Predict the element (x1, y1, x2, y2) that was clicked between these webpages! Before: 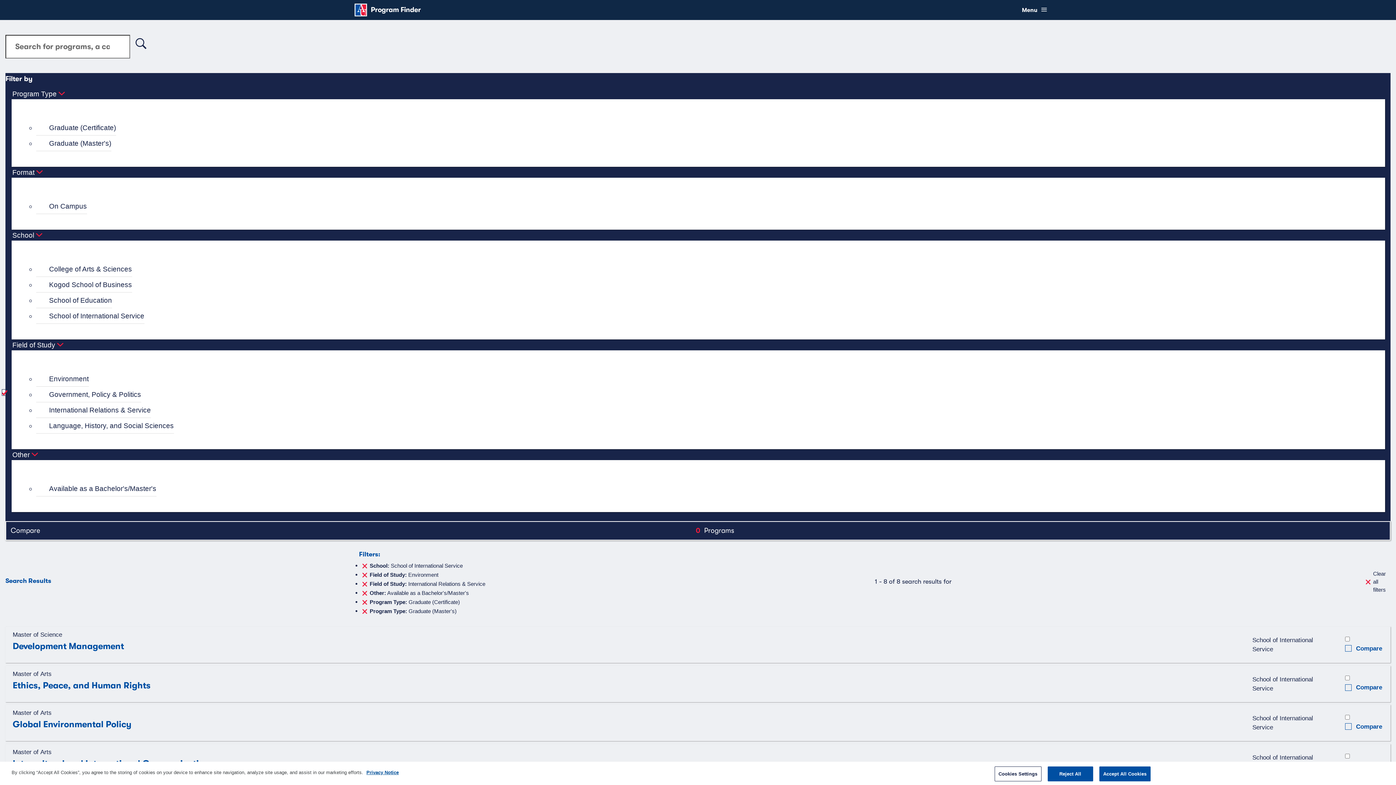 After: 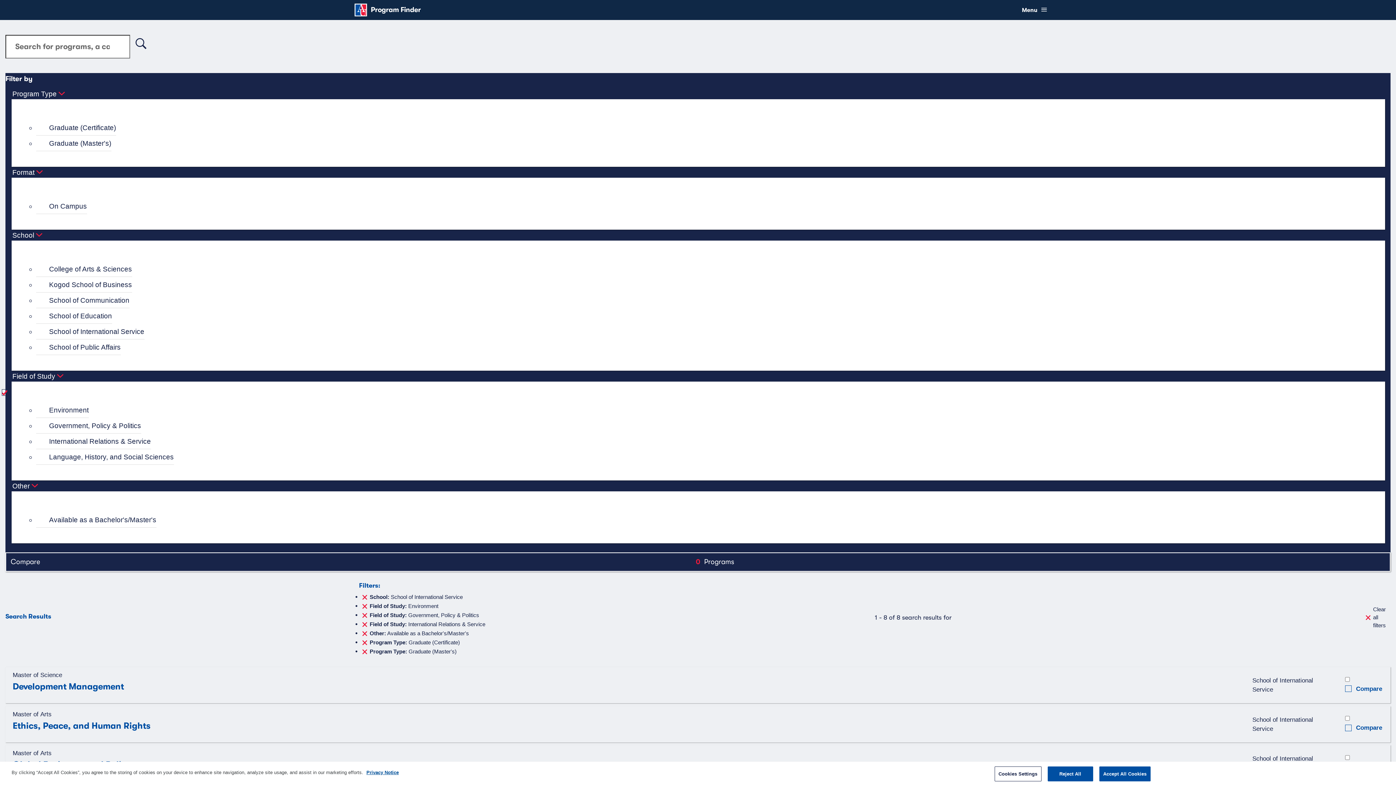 Action: label: Government, Policy & Politics bbox: (36, 386, 141, 402)